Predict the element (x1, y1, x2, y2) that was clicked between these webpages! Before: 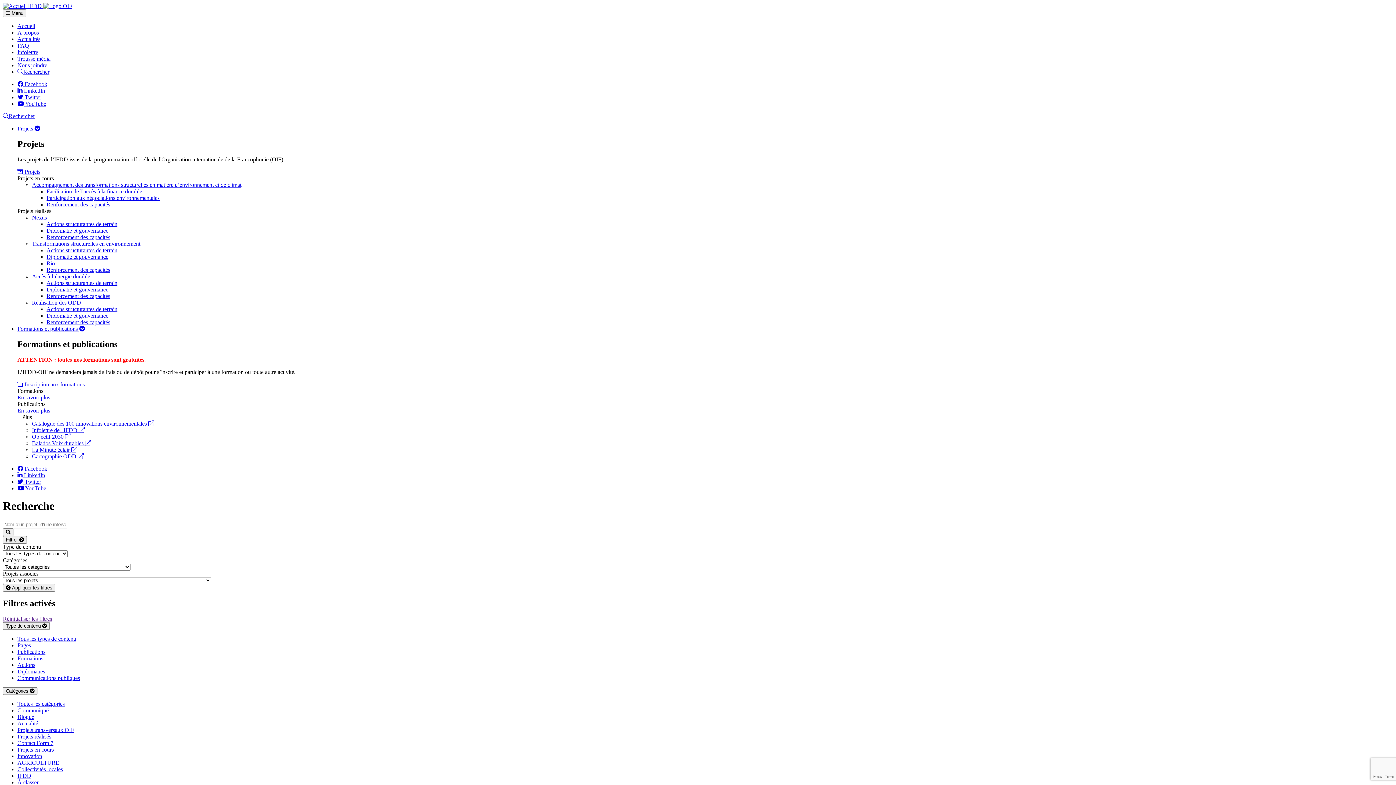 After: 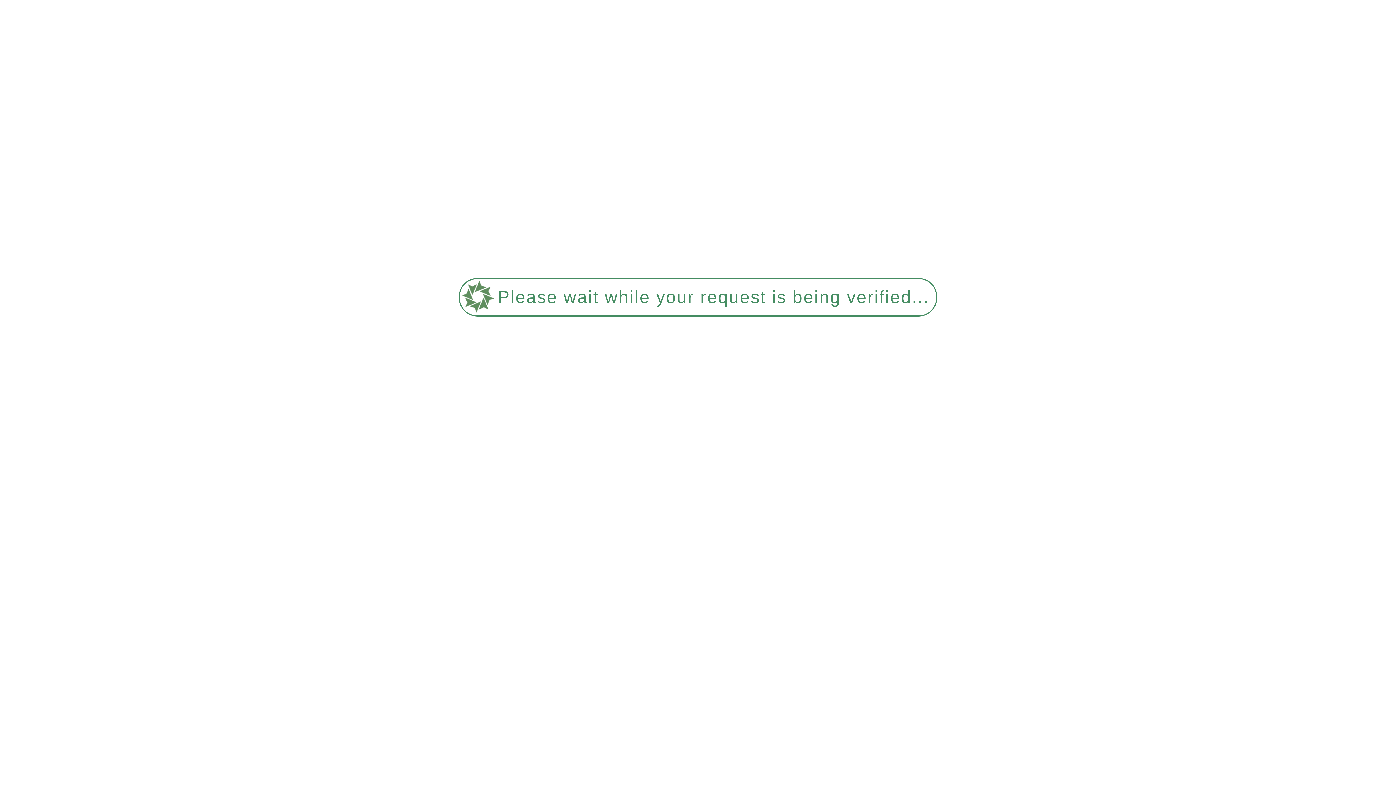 Action: bbox: (17, 68, 49, 74) label: Rechercher